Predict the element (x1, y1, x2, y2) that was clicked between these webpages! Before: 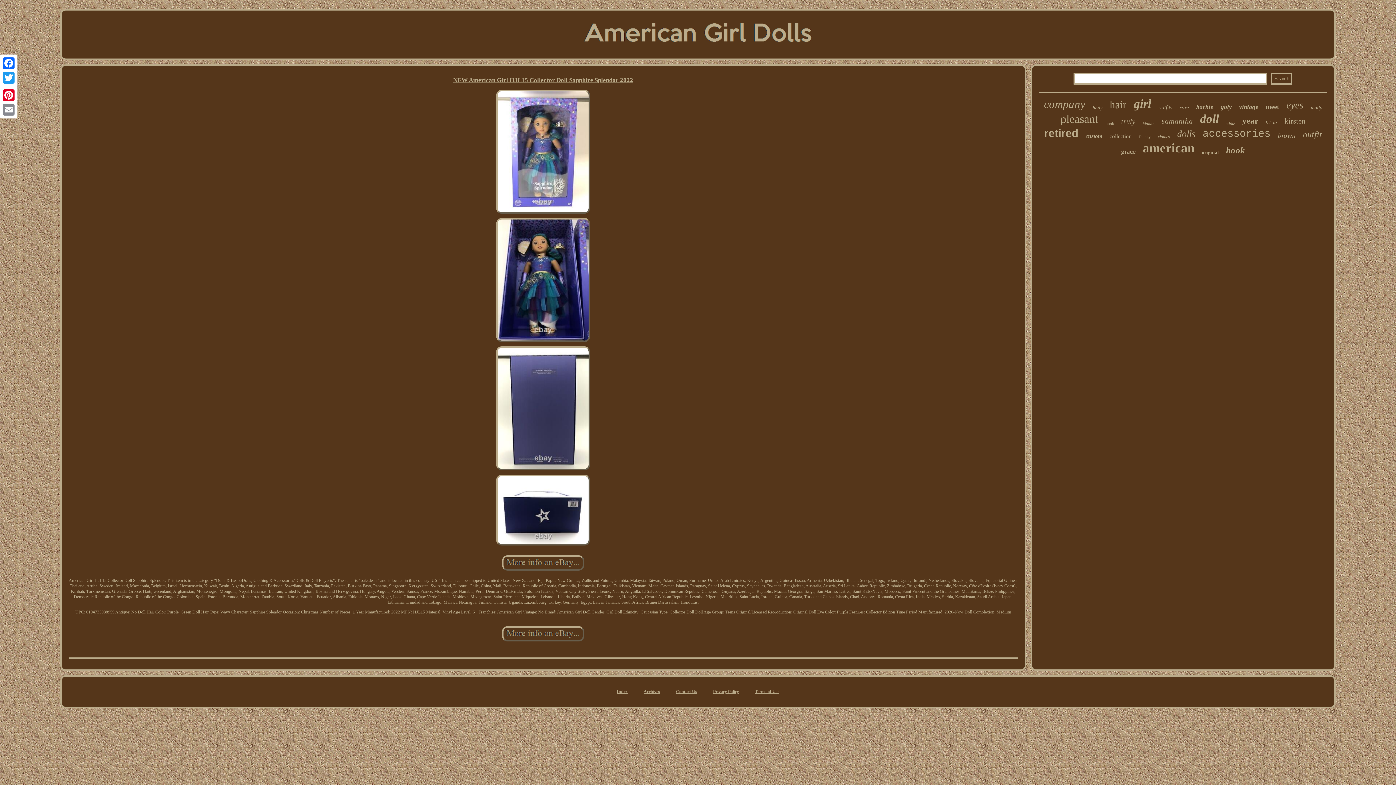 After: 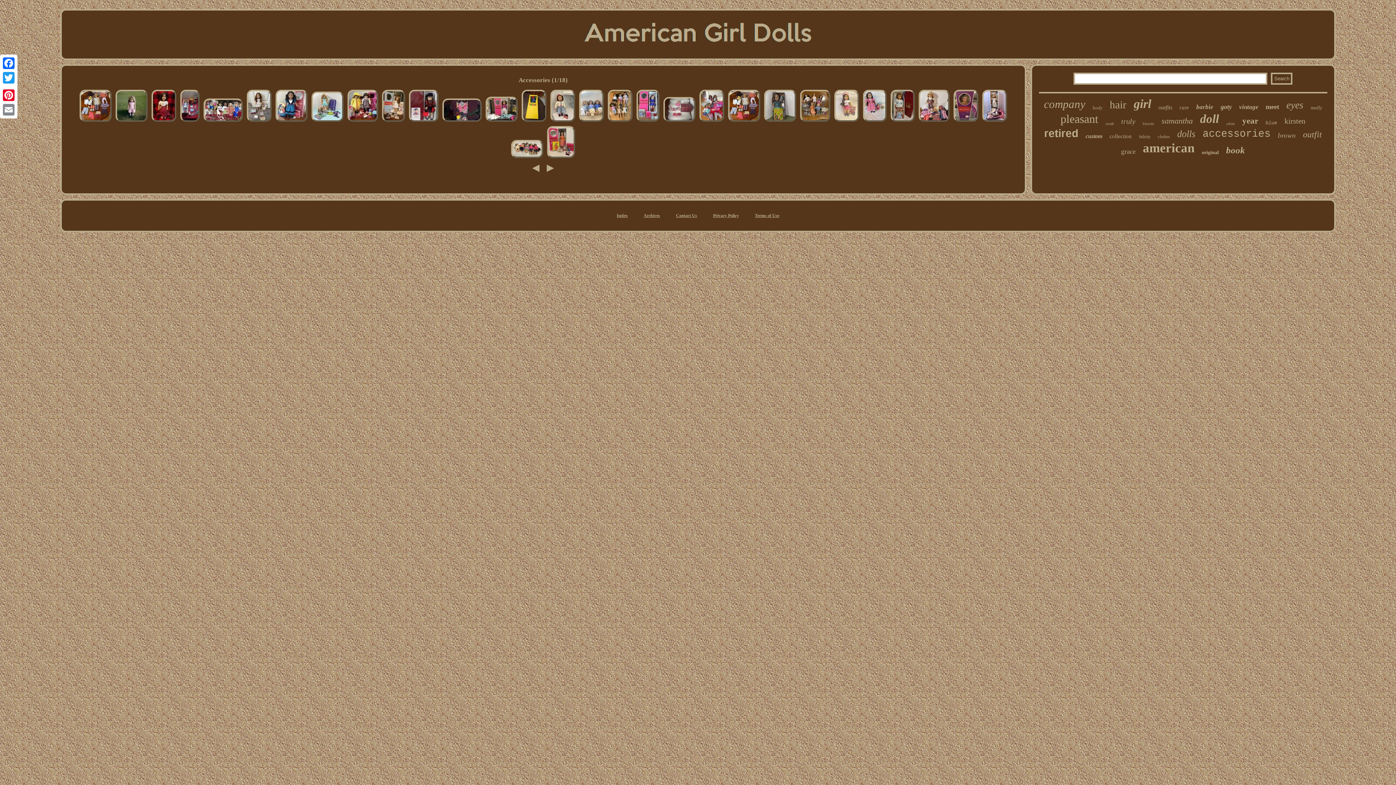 Action: label: accessories bbox: (1202, 128, 1270, 139)